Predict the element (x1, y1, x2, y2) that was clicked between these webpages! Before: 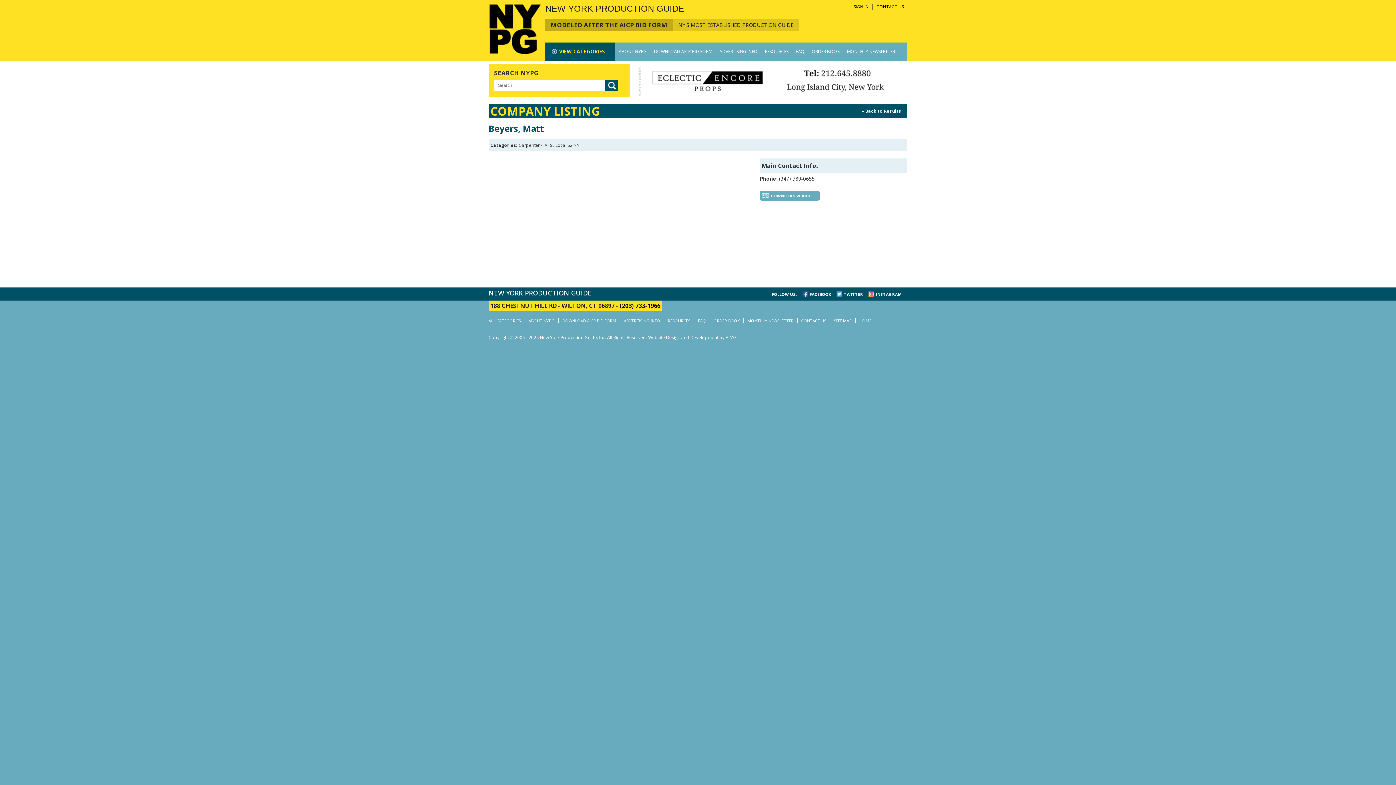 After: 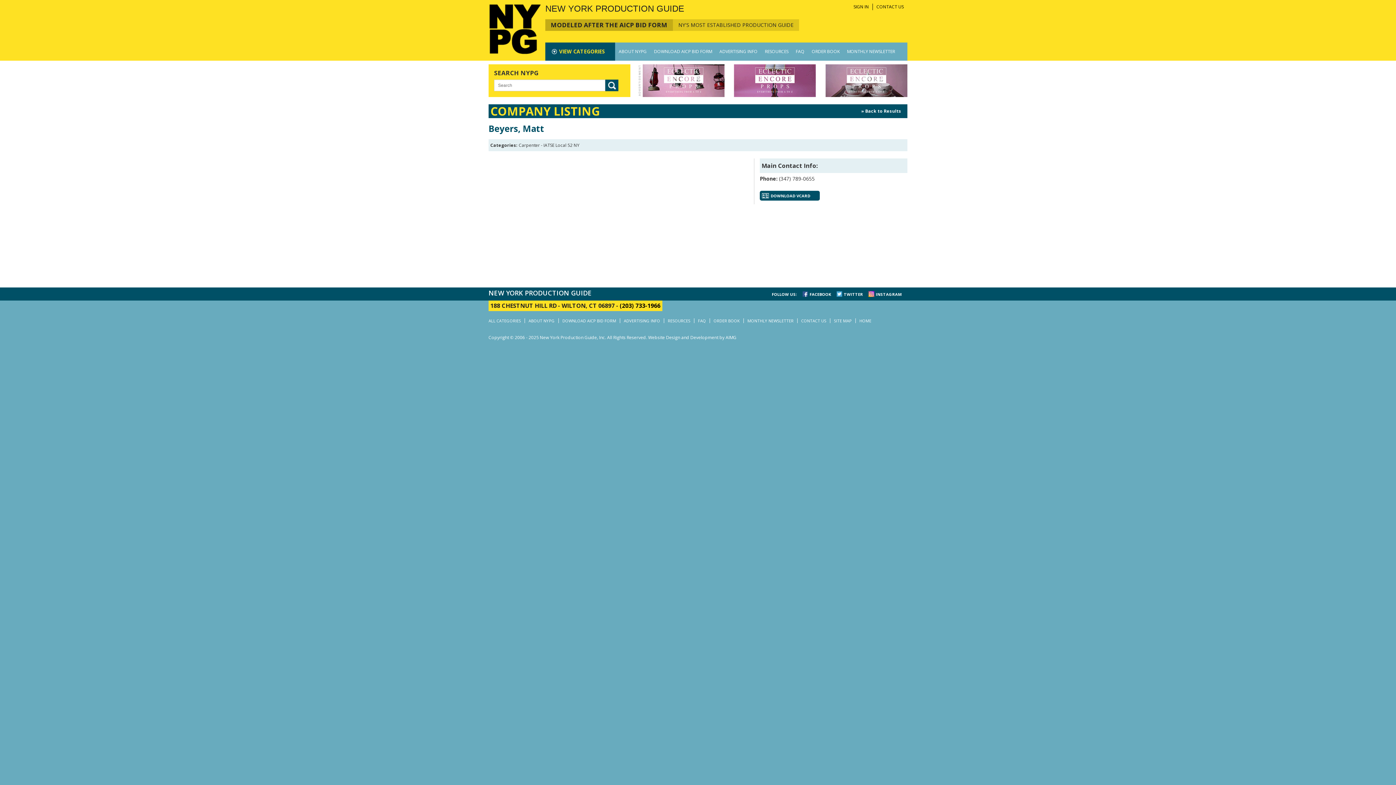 Action: label: DOWNLOAD VCARD bbox: (760, 190, 820, 200)